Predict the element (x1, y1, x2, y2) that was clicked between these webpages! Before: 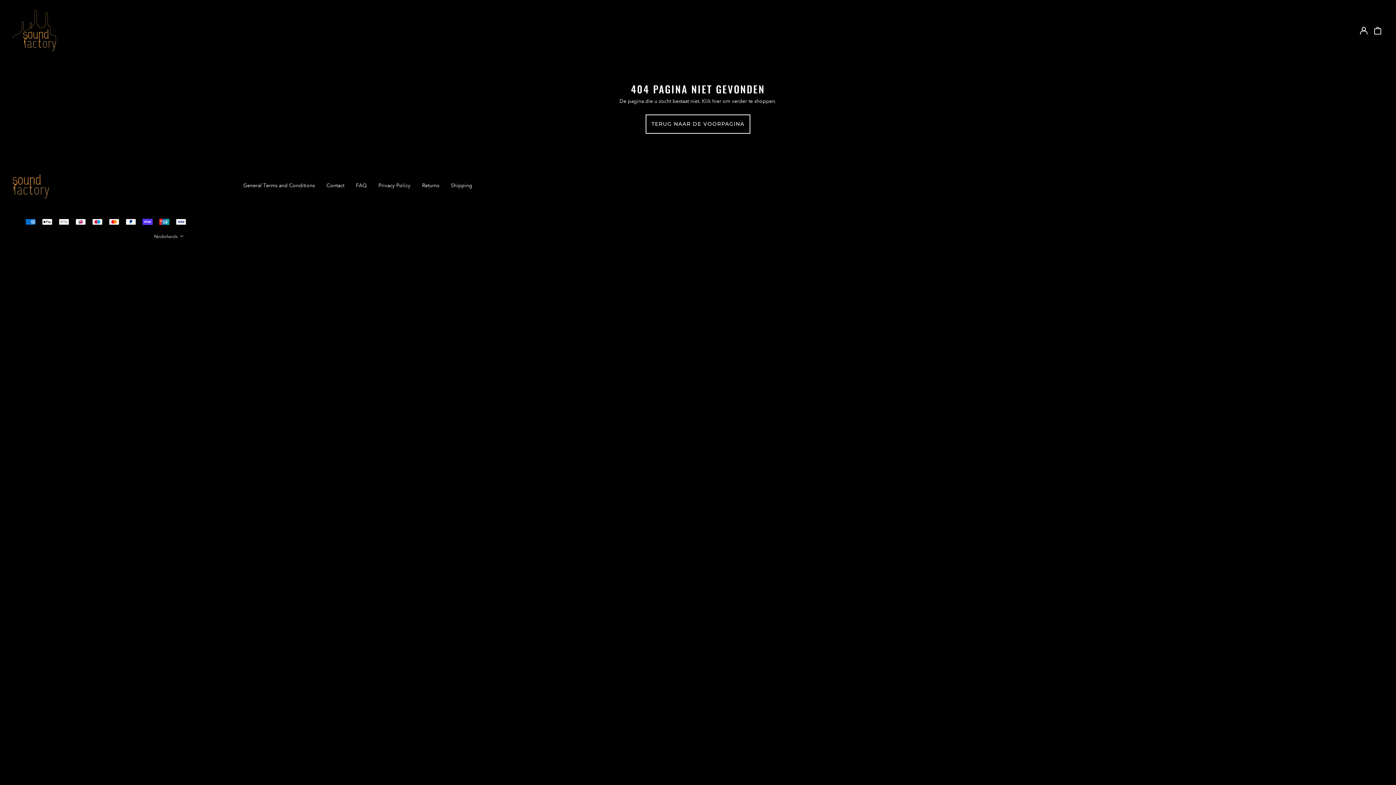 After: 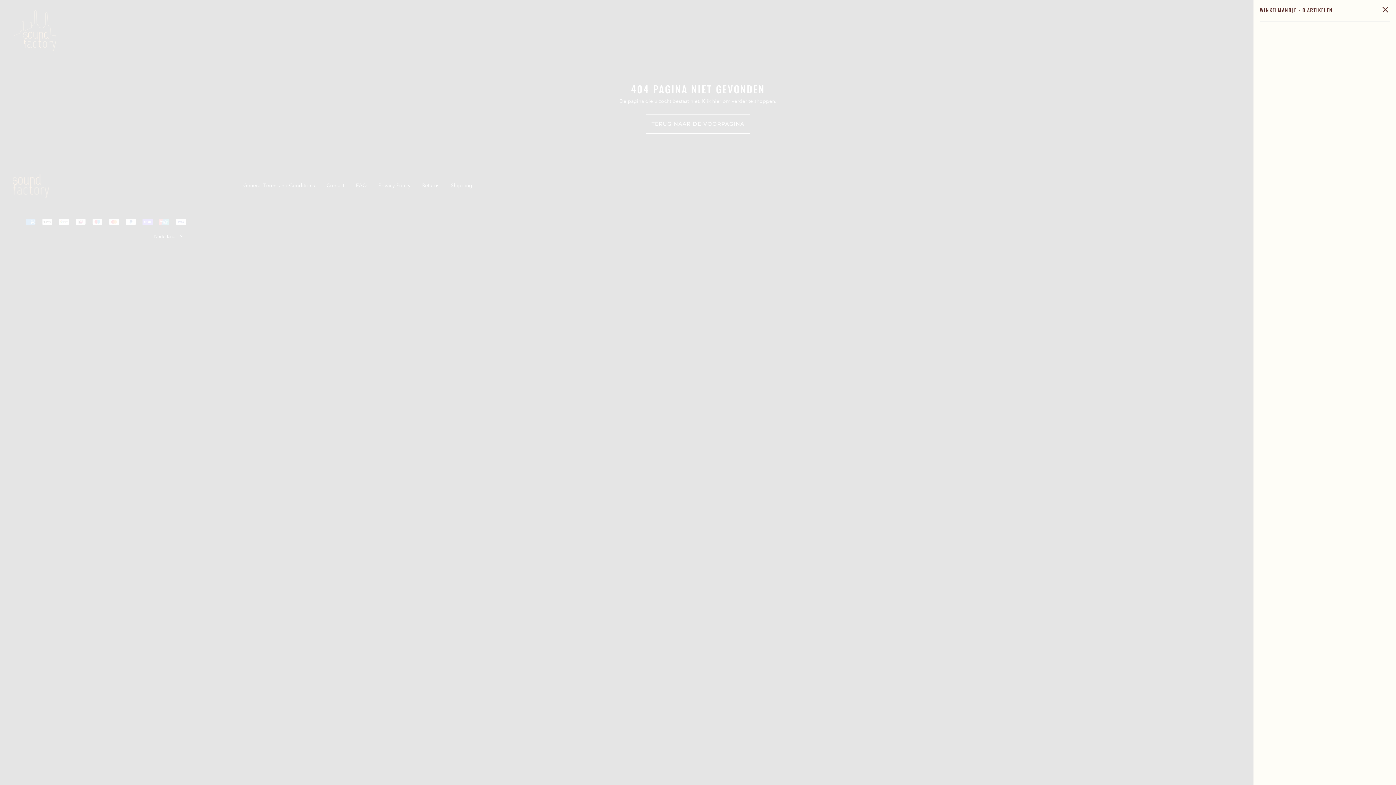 Action: bbox: (1372, 24, 1383, 36) label: 0 artikelen